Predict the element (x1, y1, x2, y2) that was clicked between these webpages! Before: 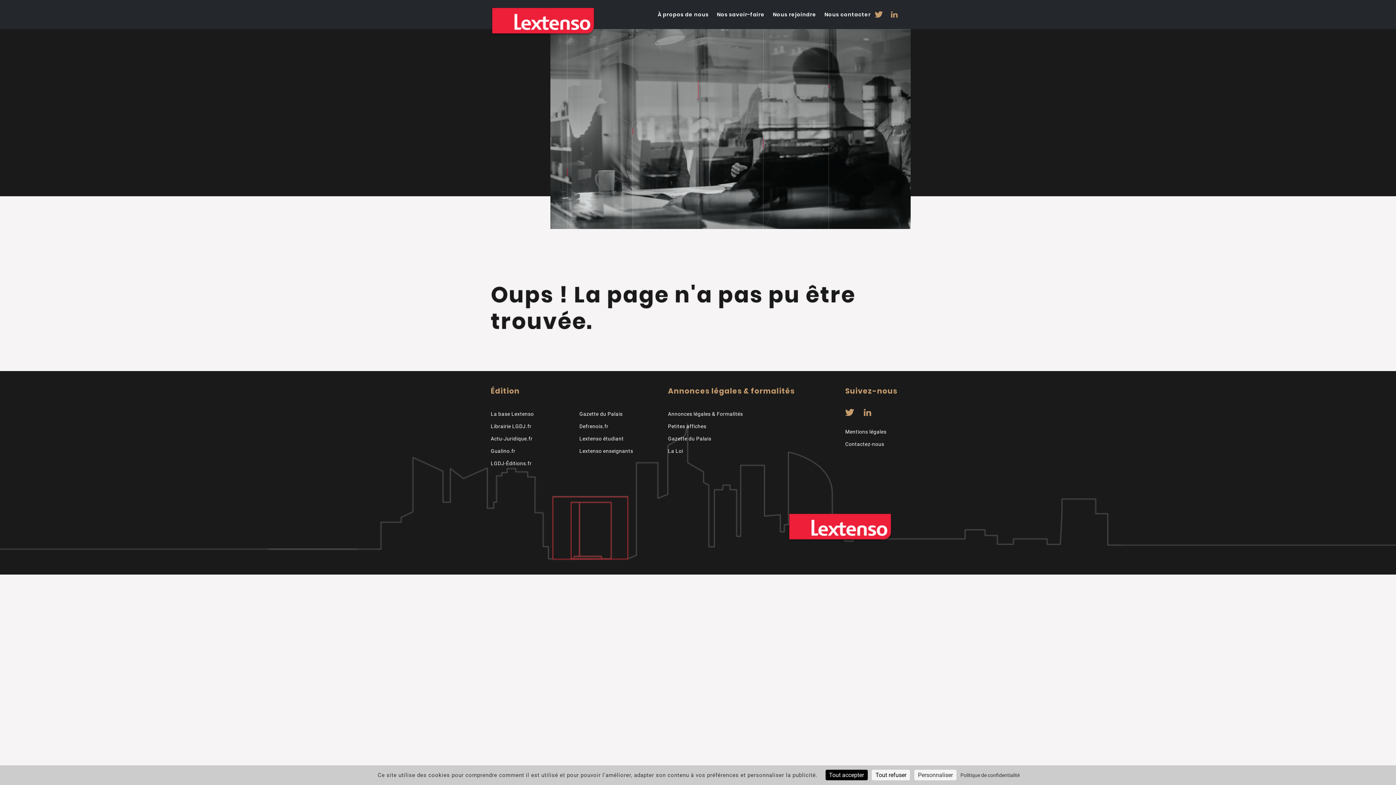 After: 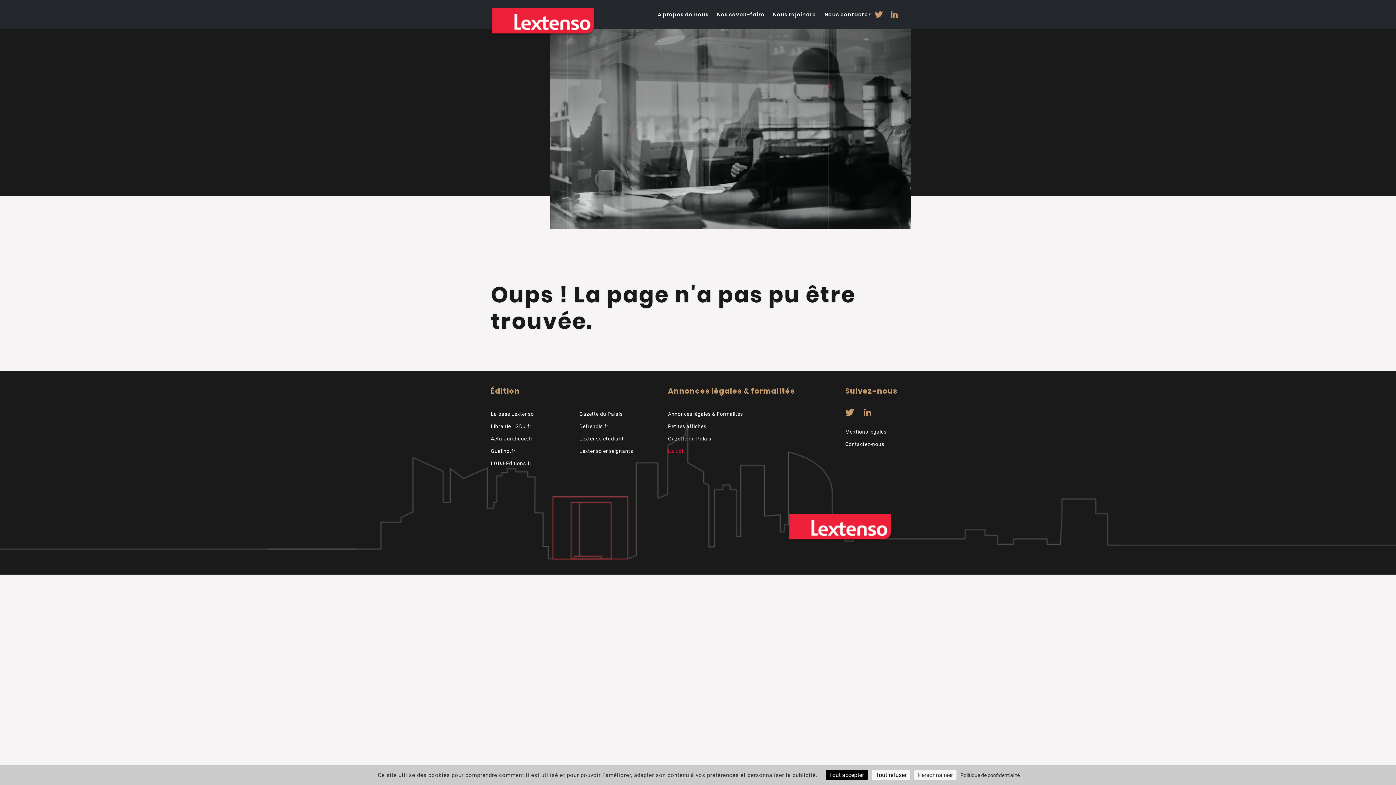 Action: label: La Loi bbox: (668, 448, 683, 454)